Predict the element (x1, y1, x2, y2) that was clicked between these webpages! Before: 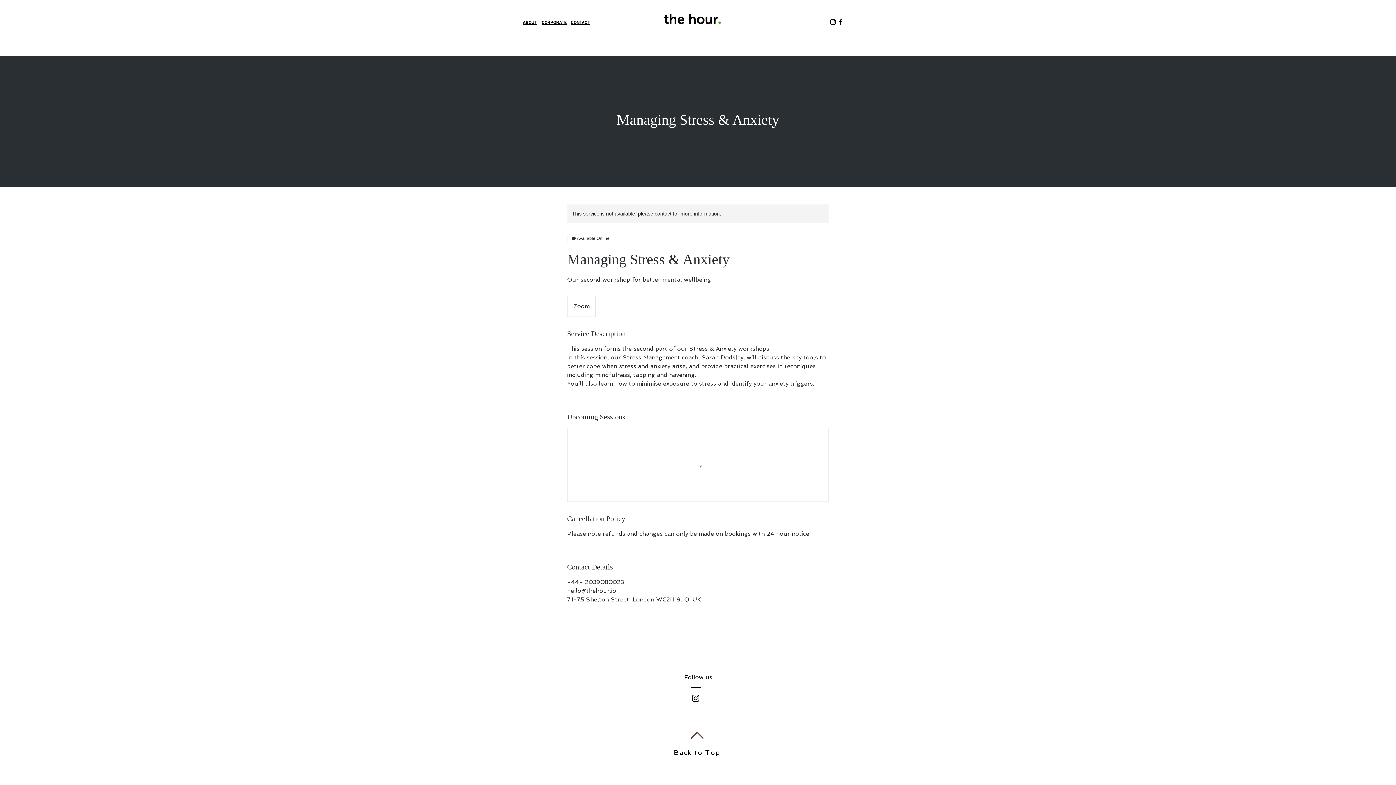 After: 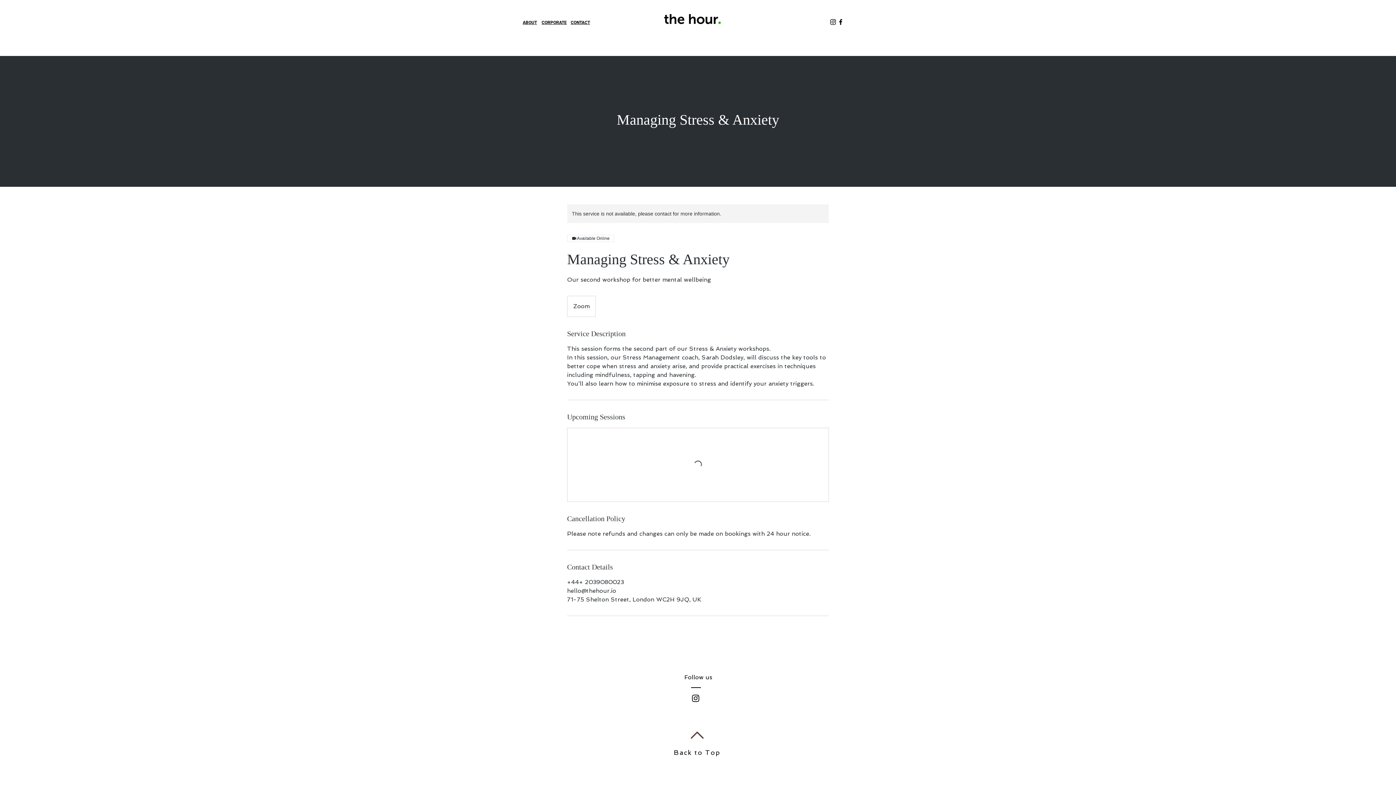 Action: label: Instagram bbox: (690, 693, 700, 703)